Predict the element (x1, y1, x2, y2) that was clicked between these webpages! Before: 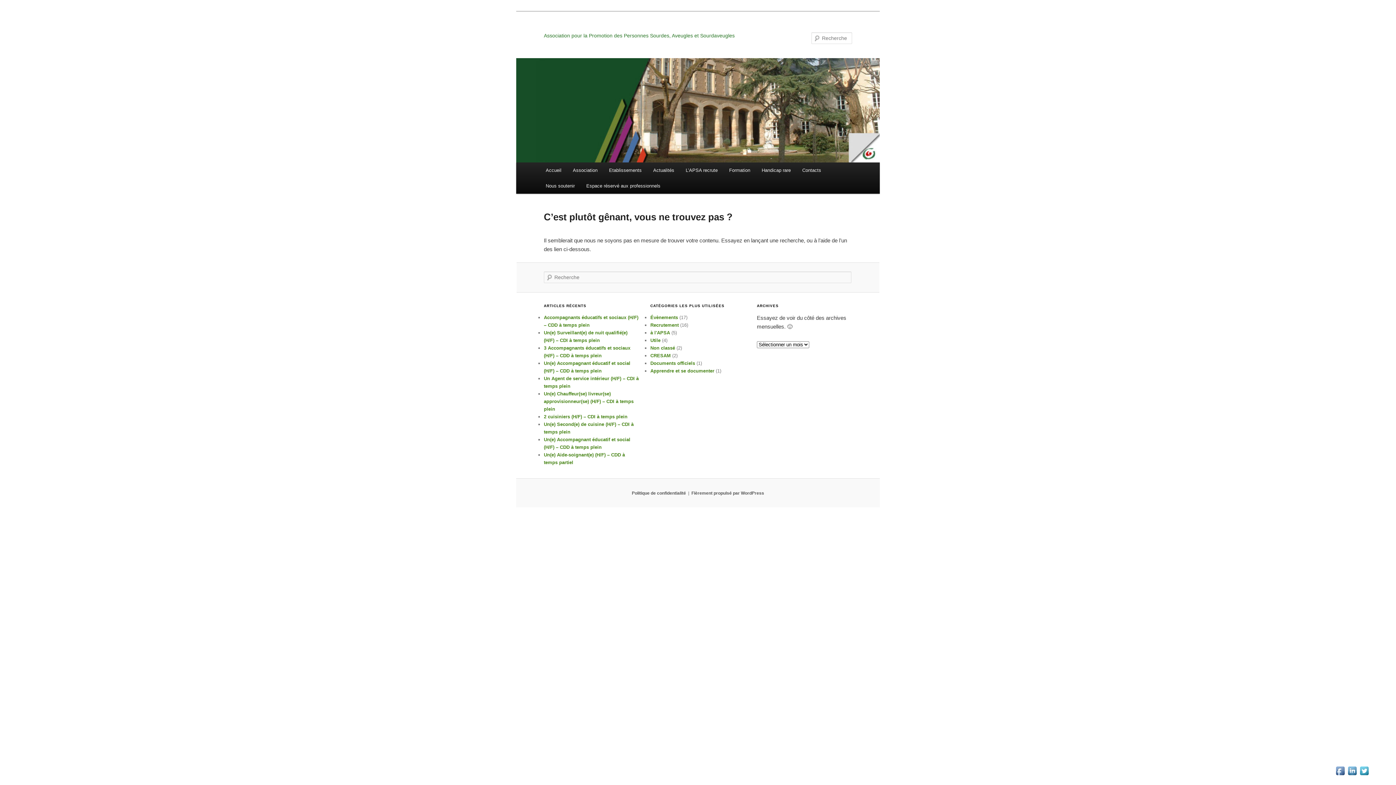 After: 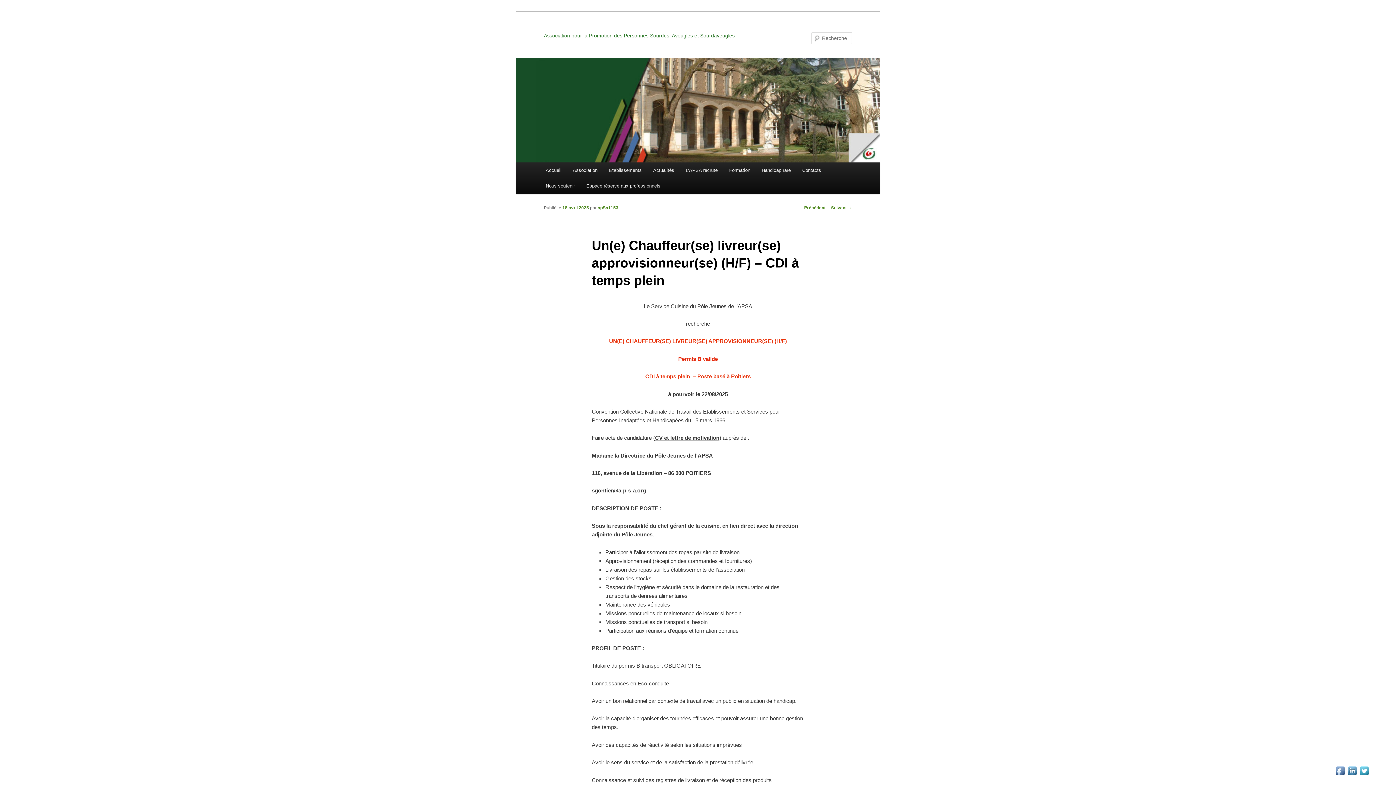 Action: label: Un(e) Chauffeur(se) livreur(se) approvisionneur(se) (H/F) – CDI à temps plein bbox: (544, 391, 633, 412)